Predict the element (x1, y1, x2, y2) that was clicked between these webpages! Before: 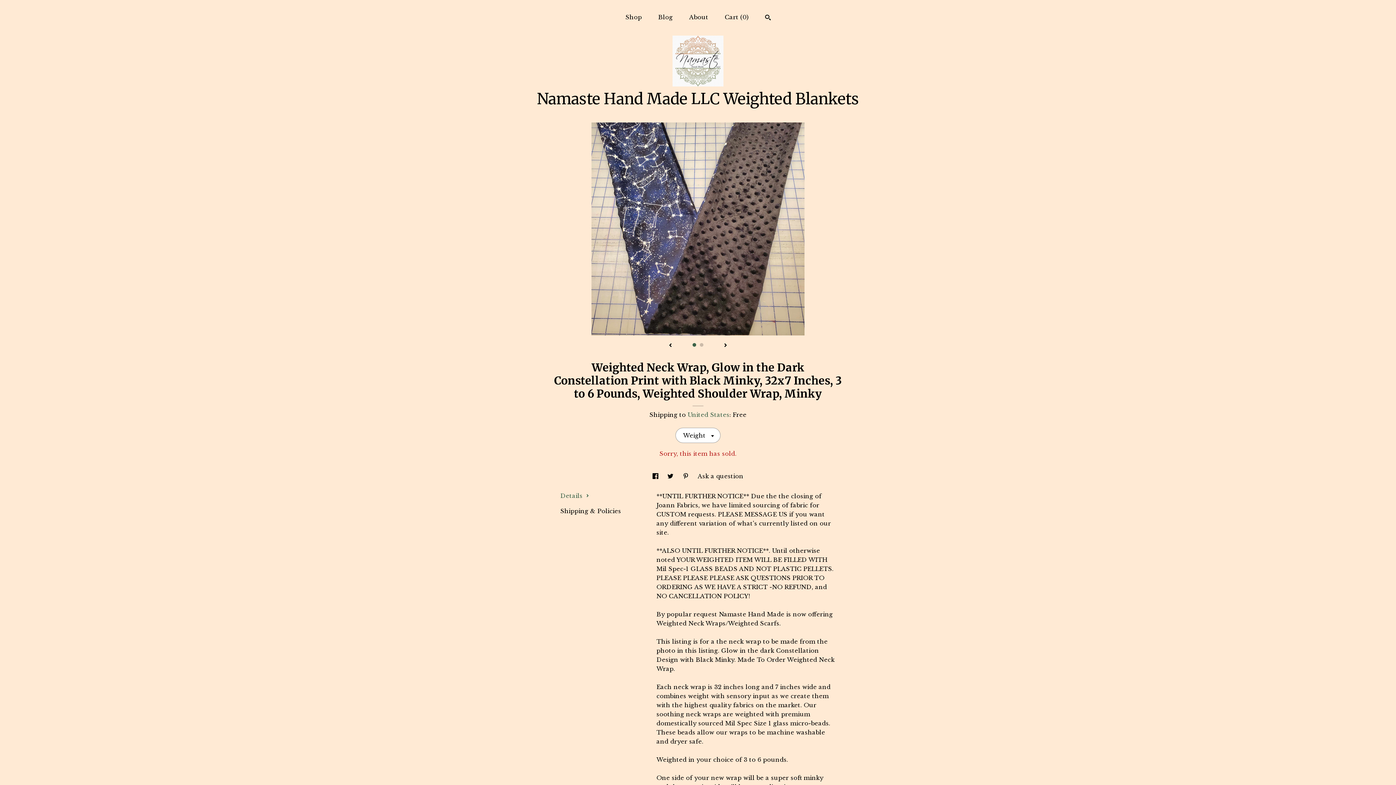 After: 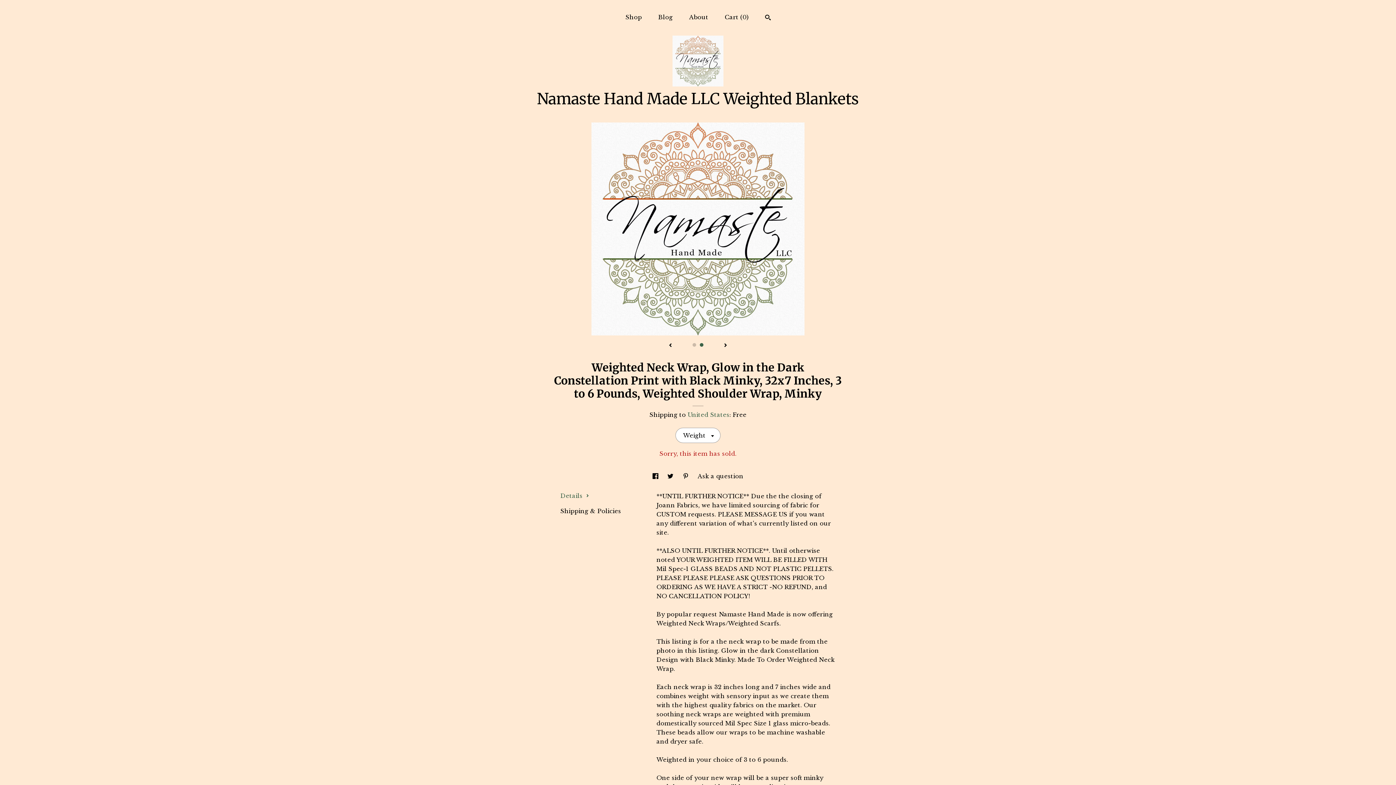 Action: bbox: (700, 343, 703, 346) label: 2